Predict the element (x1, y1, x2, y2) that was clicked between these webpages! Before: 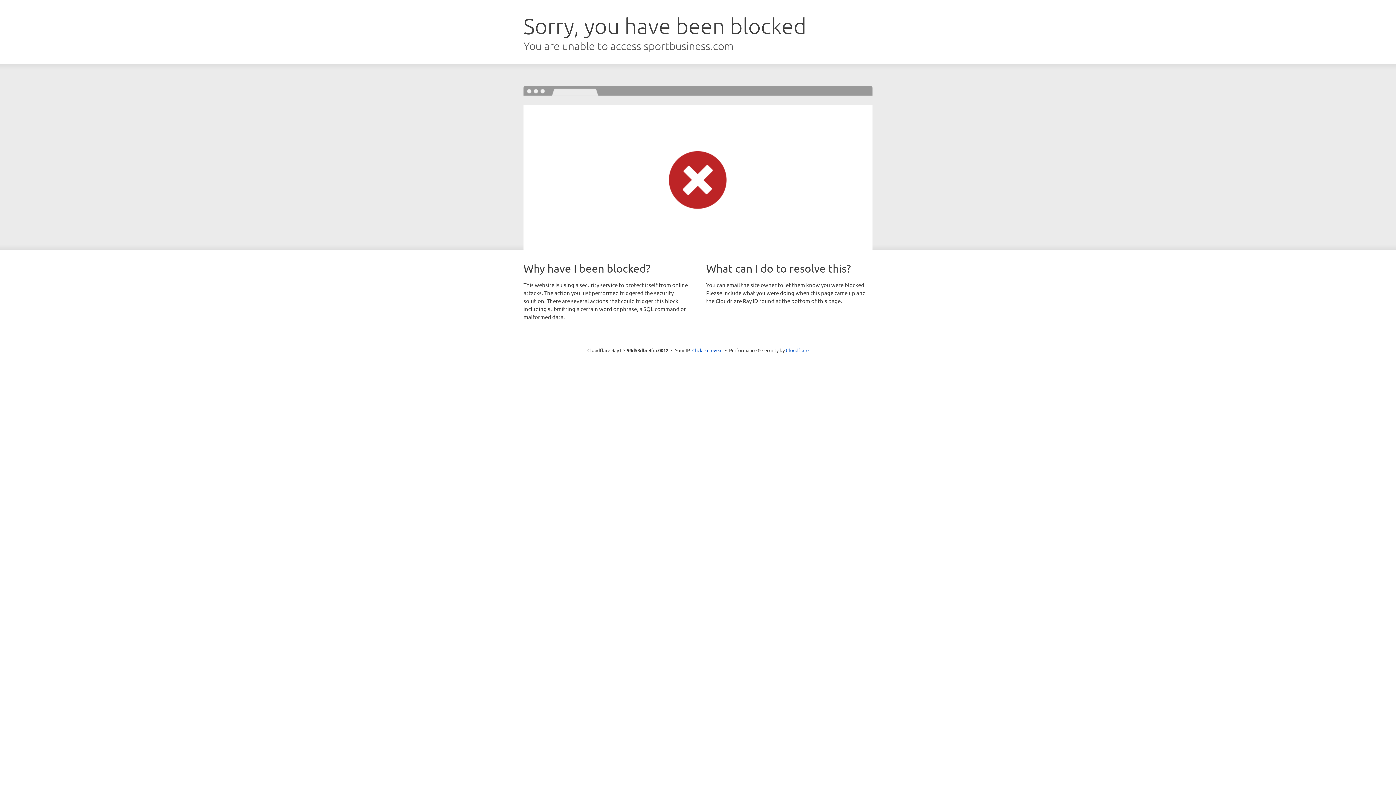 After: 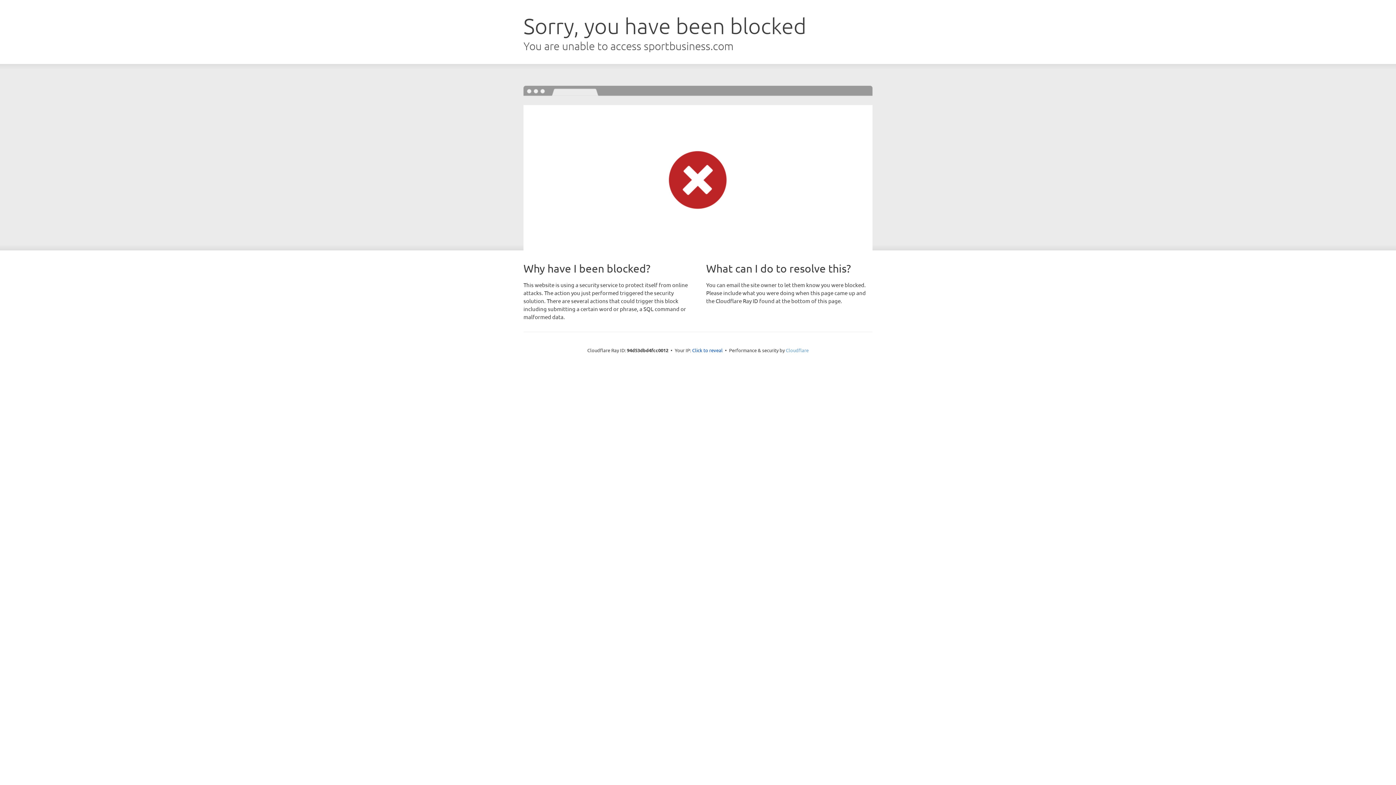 Action: bbox: (786, 347, 808, 353) label: Cloudflare